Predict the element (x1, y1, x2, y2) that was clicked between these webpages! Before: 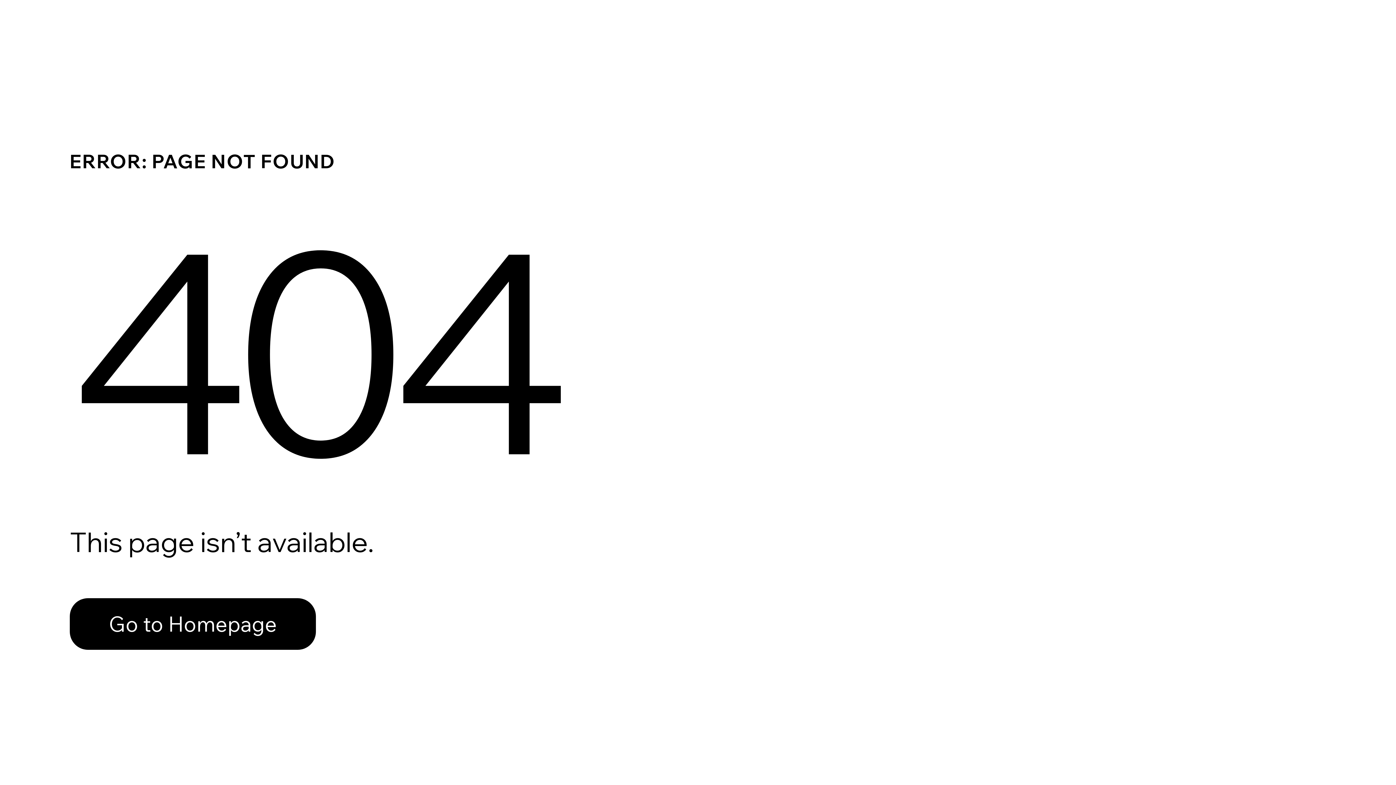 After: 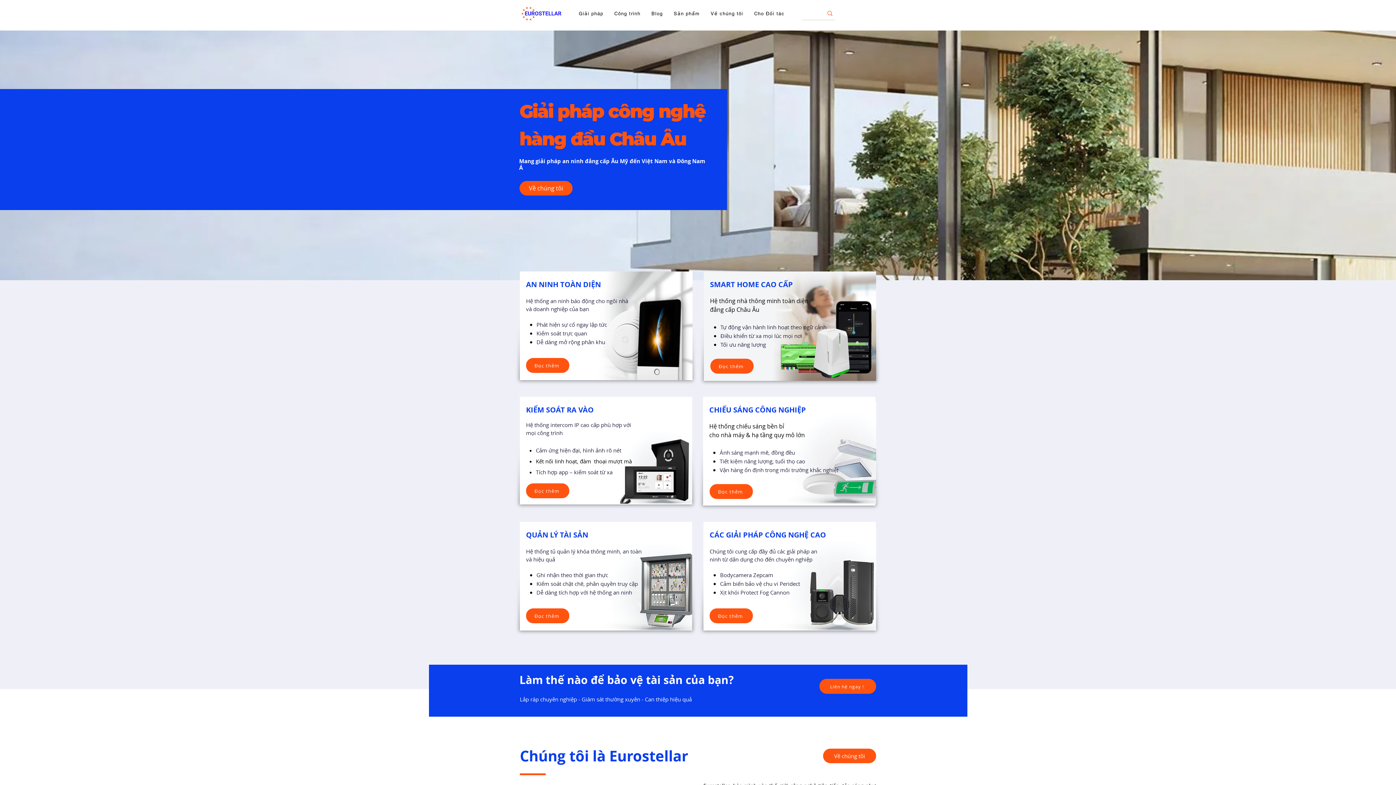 Action: bbox: (69, 598, 316, 650) label: Go to Homepage